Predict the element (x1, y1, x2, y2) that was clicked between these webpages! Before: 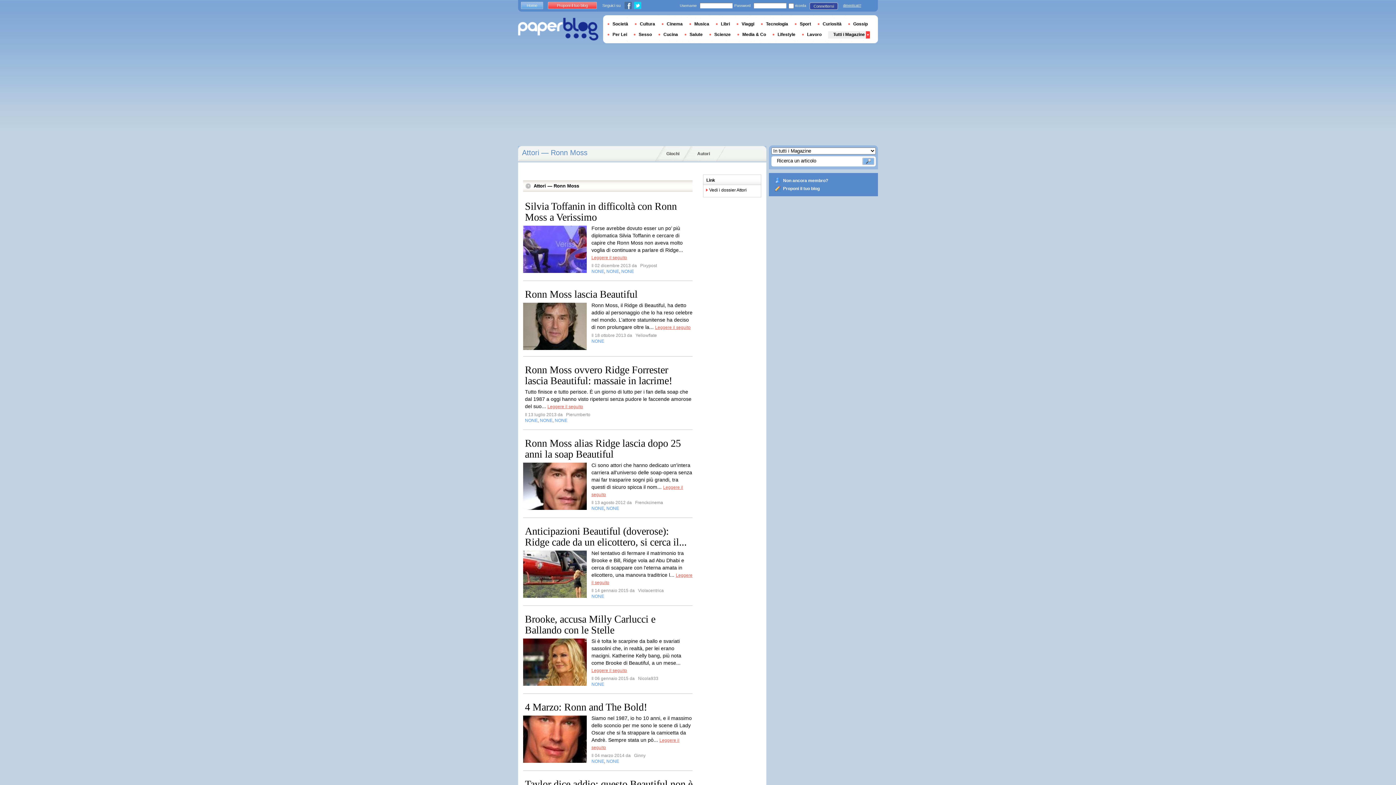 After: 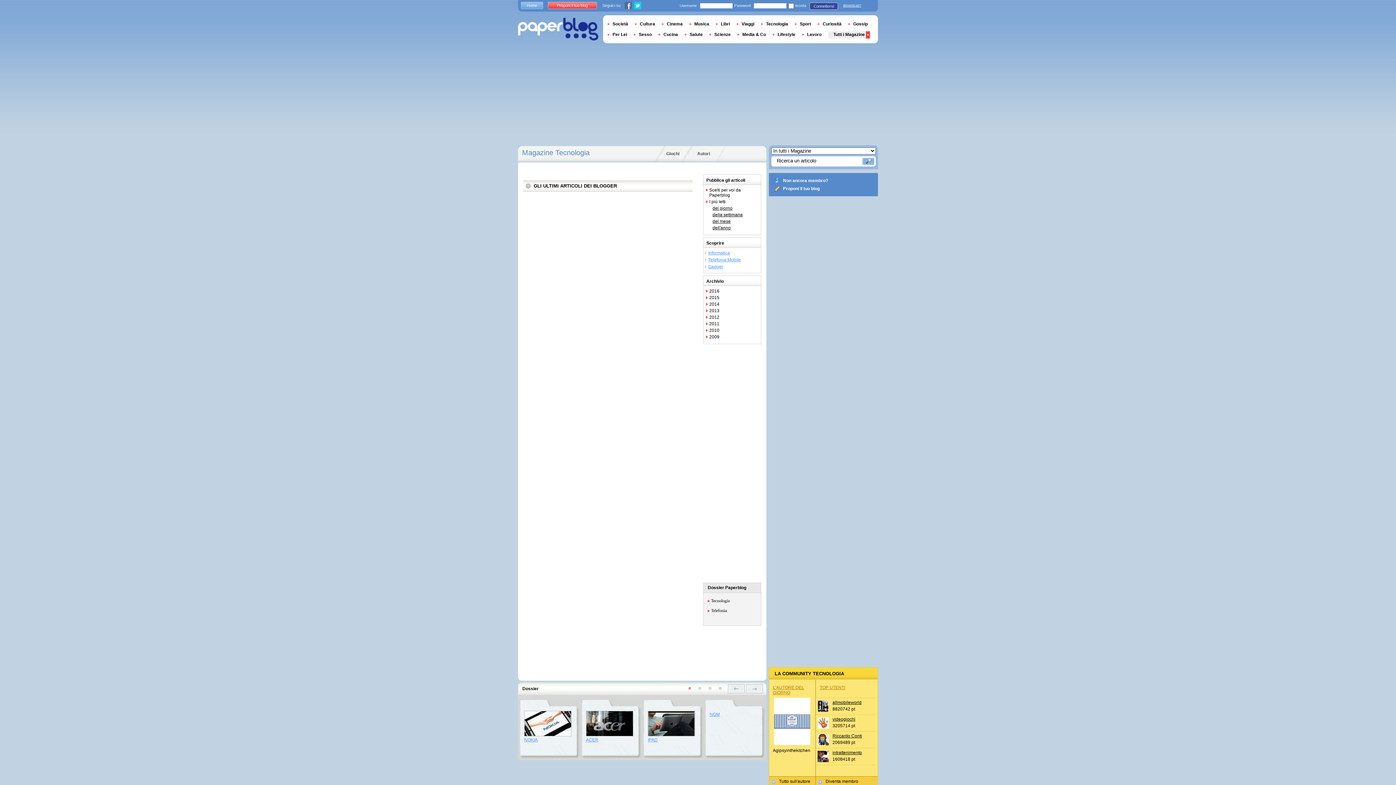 Action: label: Tecnologia bbox: (761, 21, 793, 26)